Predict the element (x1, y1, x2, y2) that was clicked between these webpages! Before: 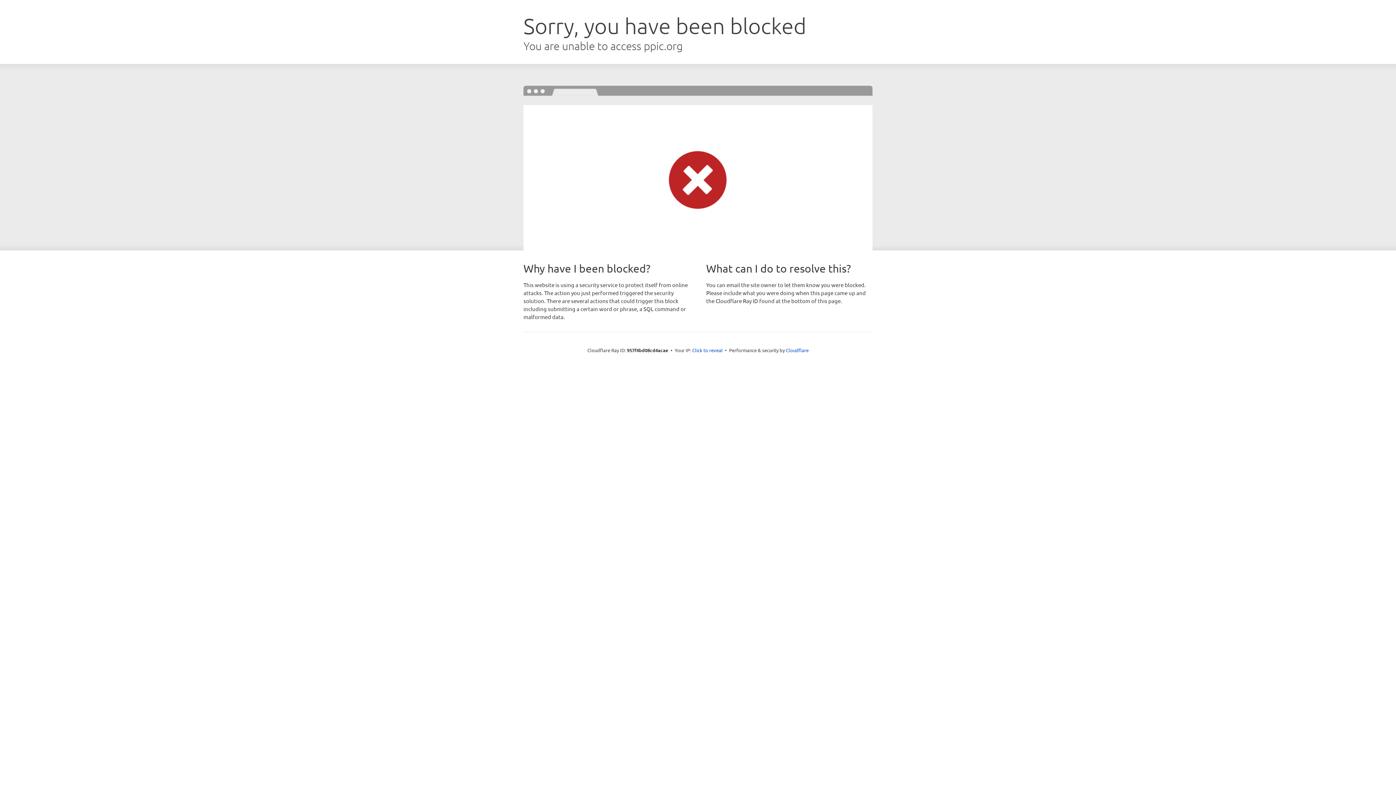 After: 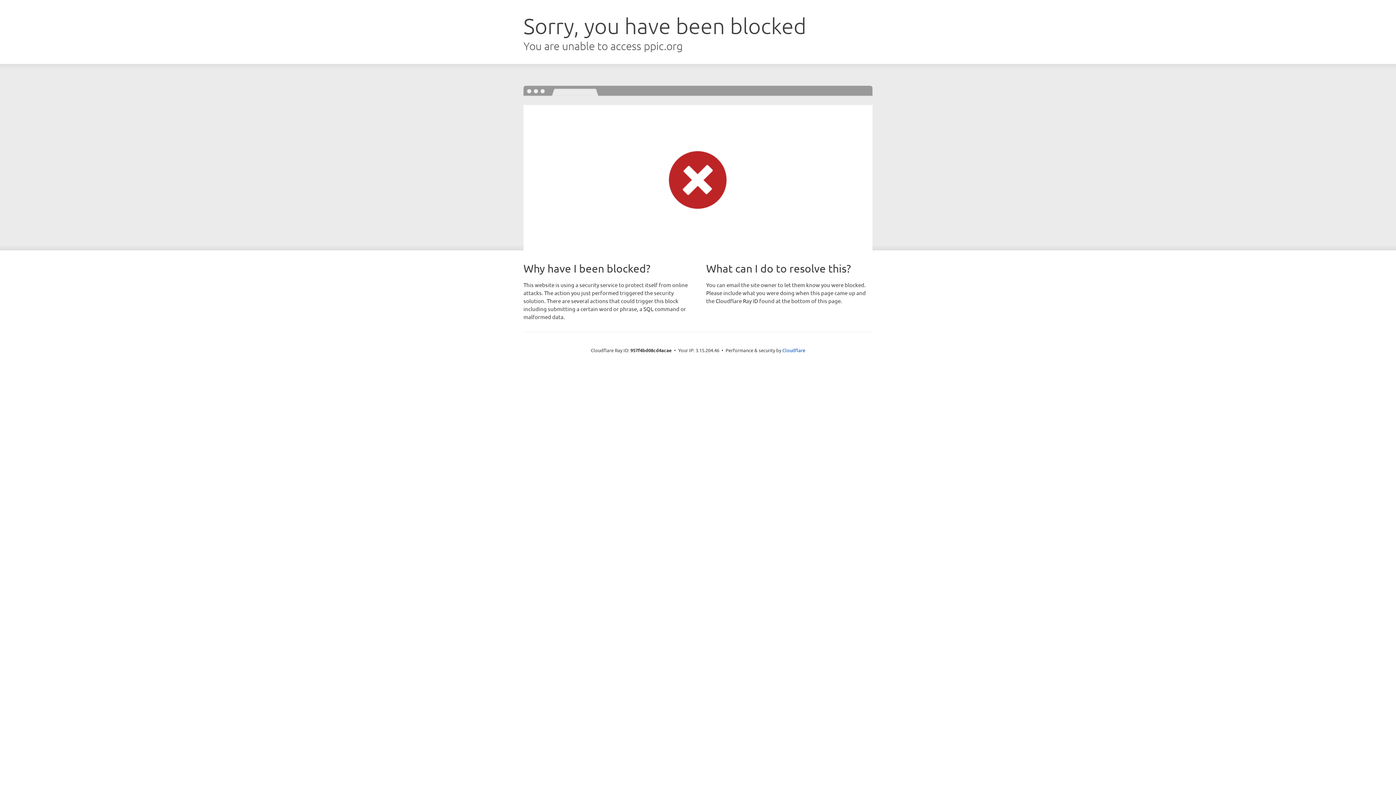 Action: label: Click to reveal bbox: (692, 346, 722, 353)